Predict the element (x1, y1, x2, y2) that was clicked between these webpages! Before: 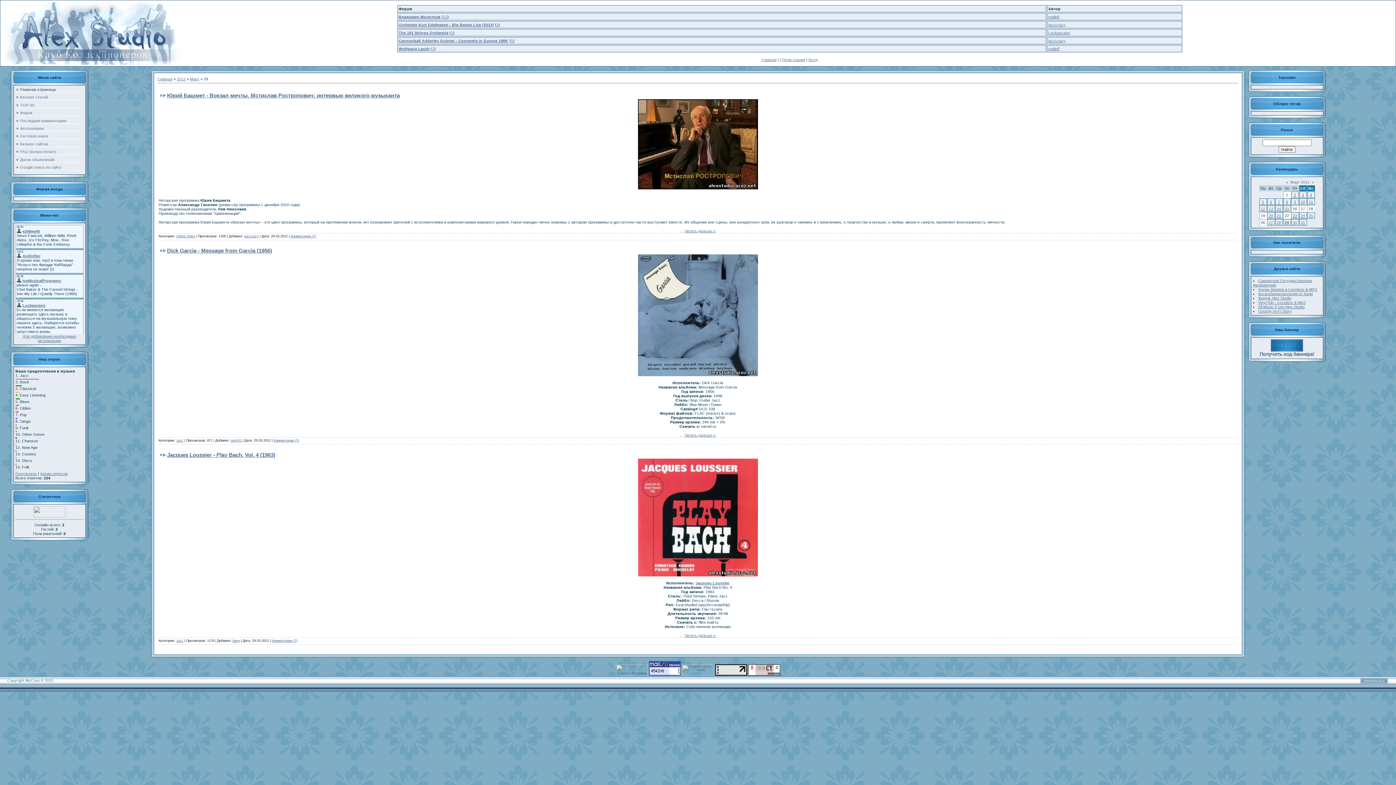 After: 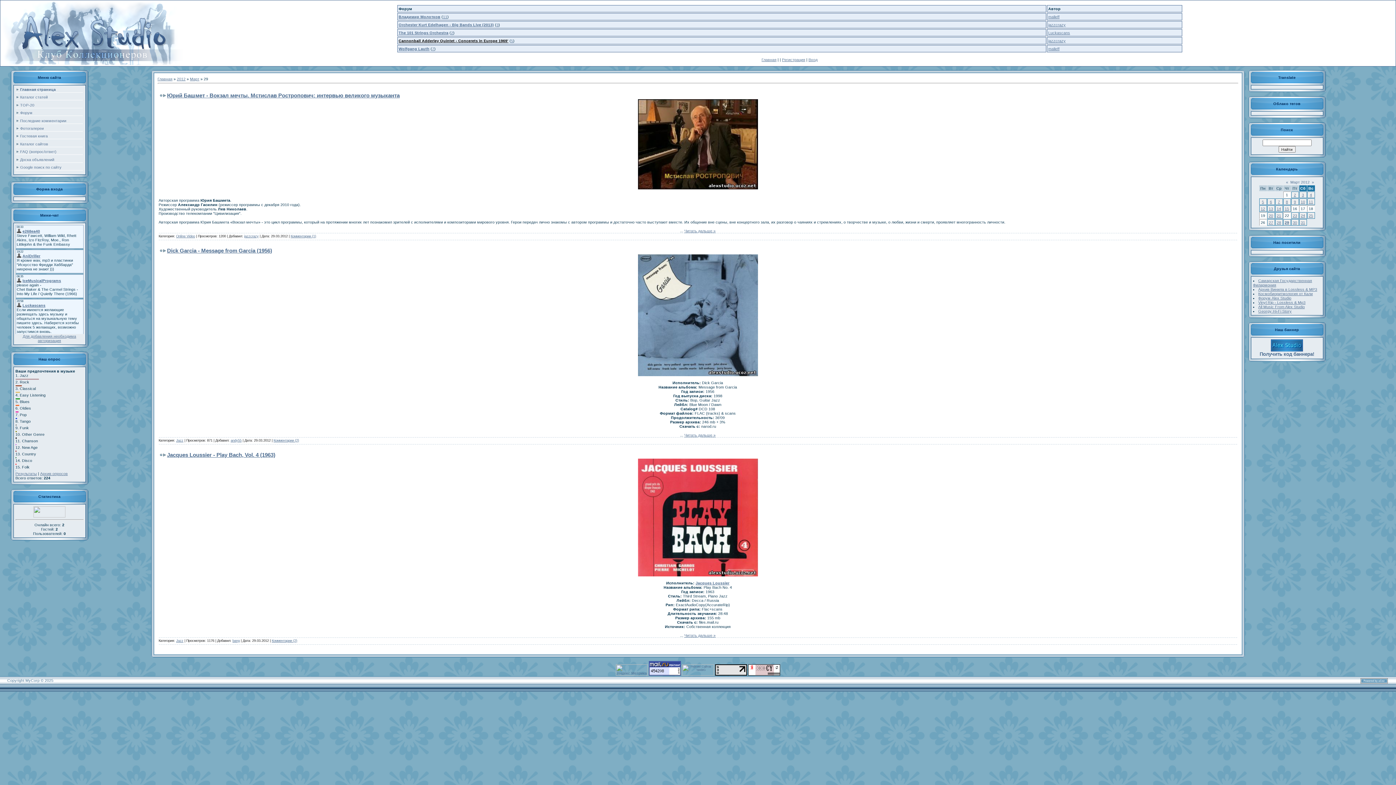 Action: bbox: (398, 38, 508, 42) label: Cannonball Adderley Quintet - Concerets in Europe 1969'